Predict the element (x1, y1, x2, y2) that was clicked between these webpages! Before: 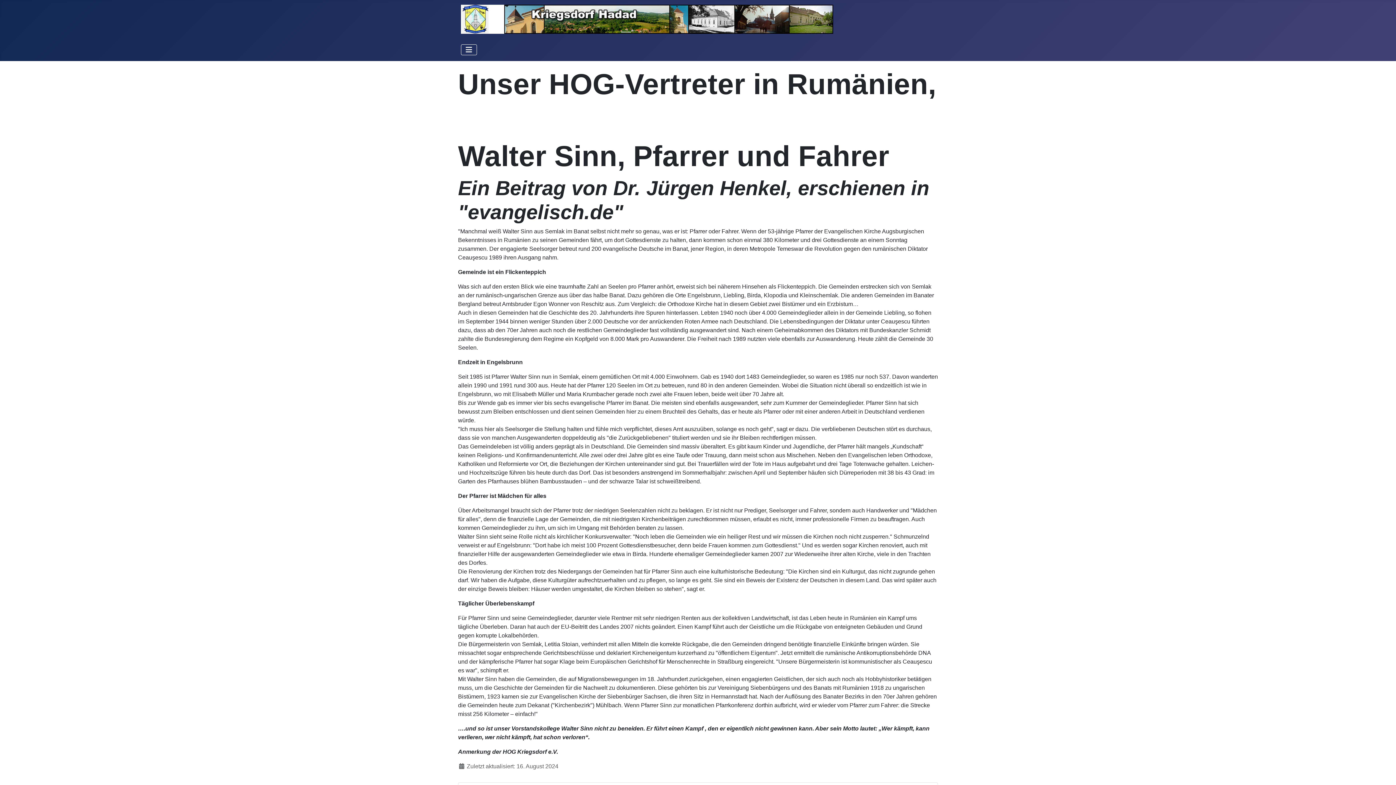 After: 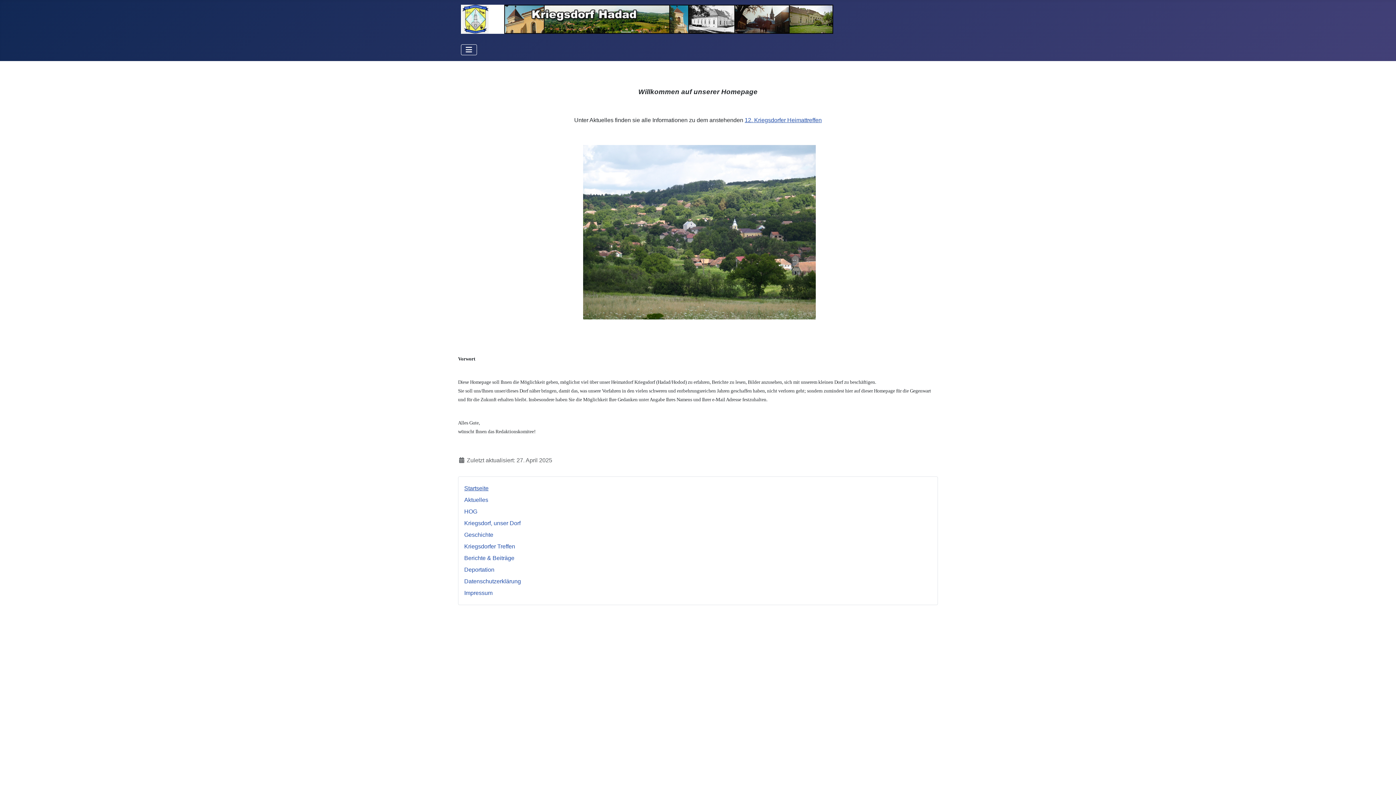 Action: bbox: (461, 11, 833, 24)